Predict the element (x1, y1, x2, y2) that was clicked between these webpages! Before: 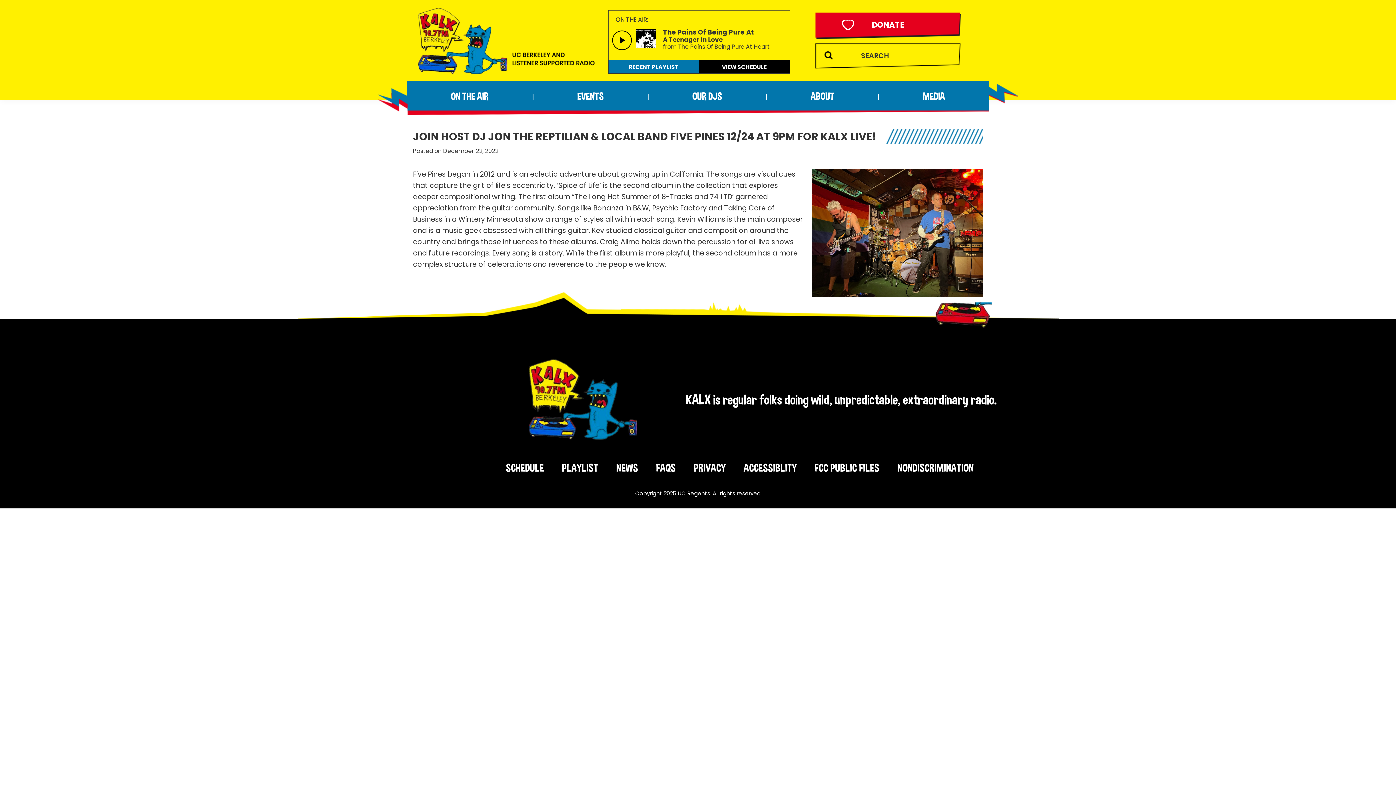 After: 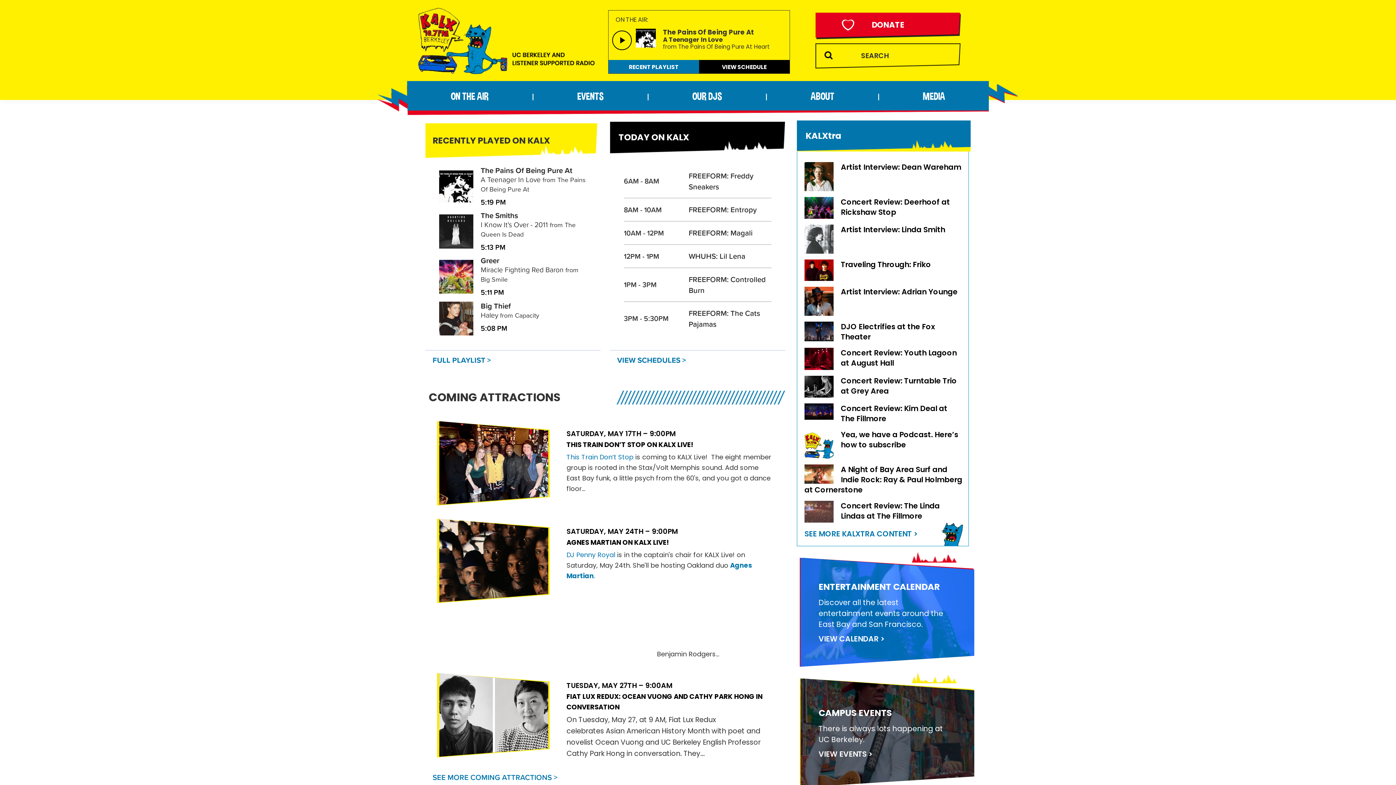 Action: bbox: (418, 0, 601, 74)